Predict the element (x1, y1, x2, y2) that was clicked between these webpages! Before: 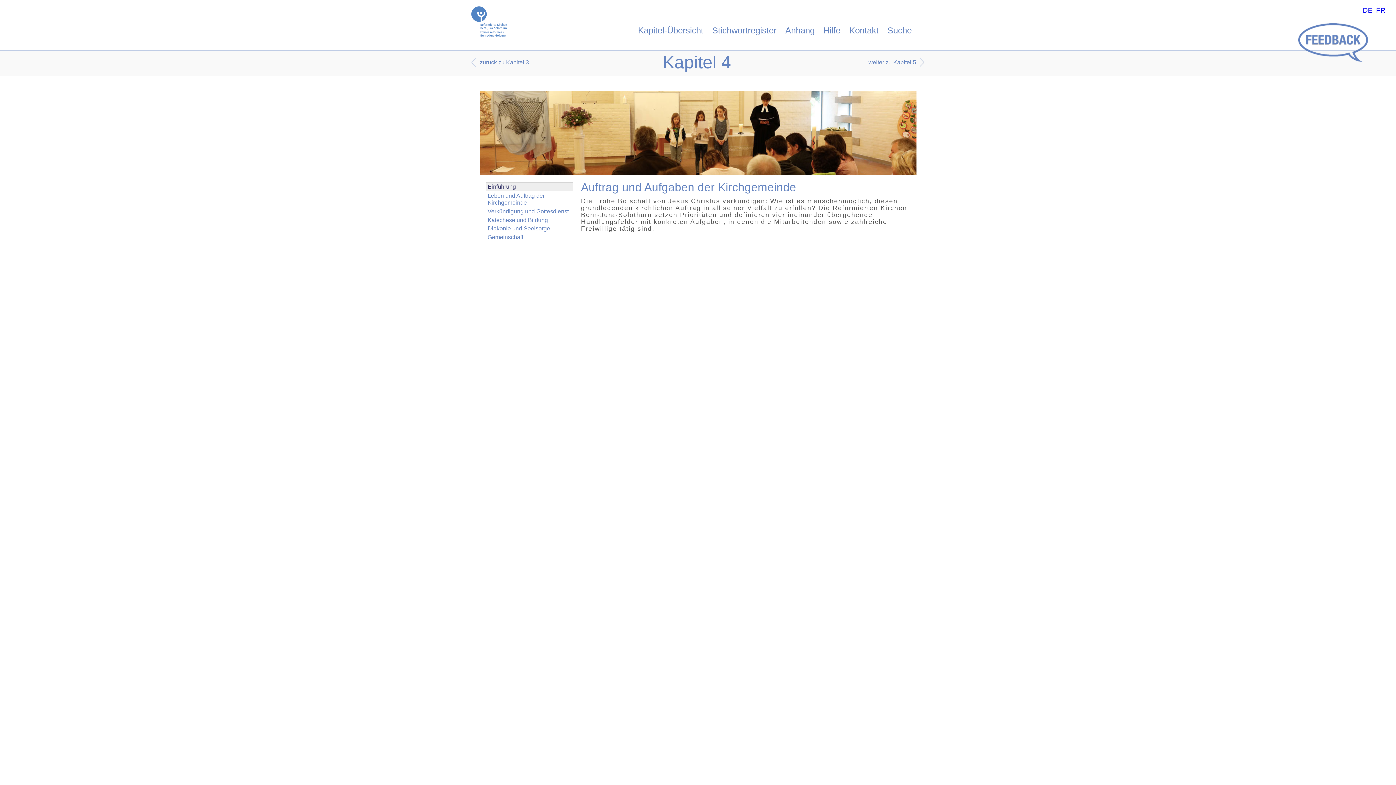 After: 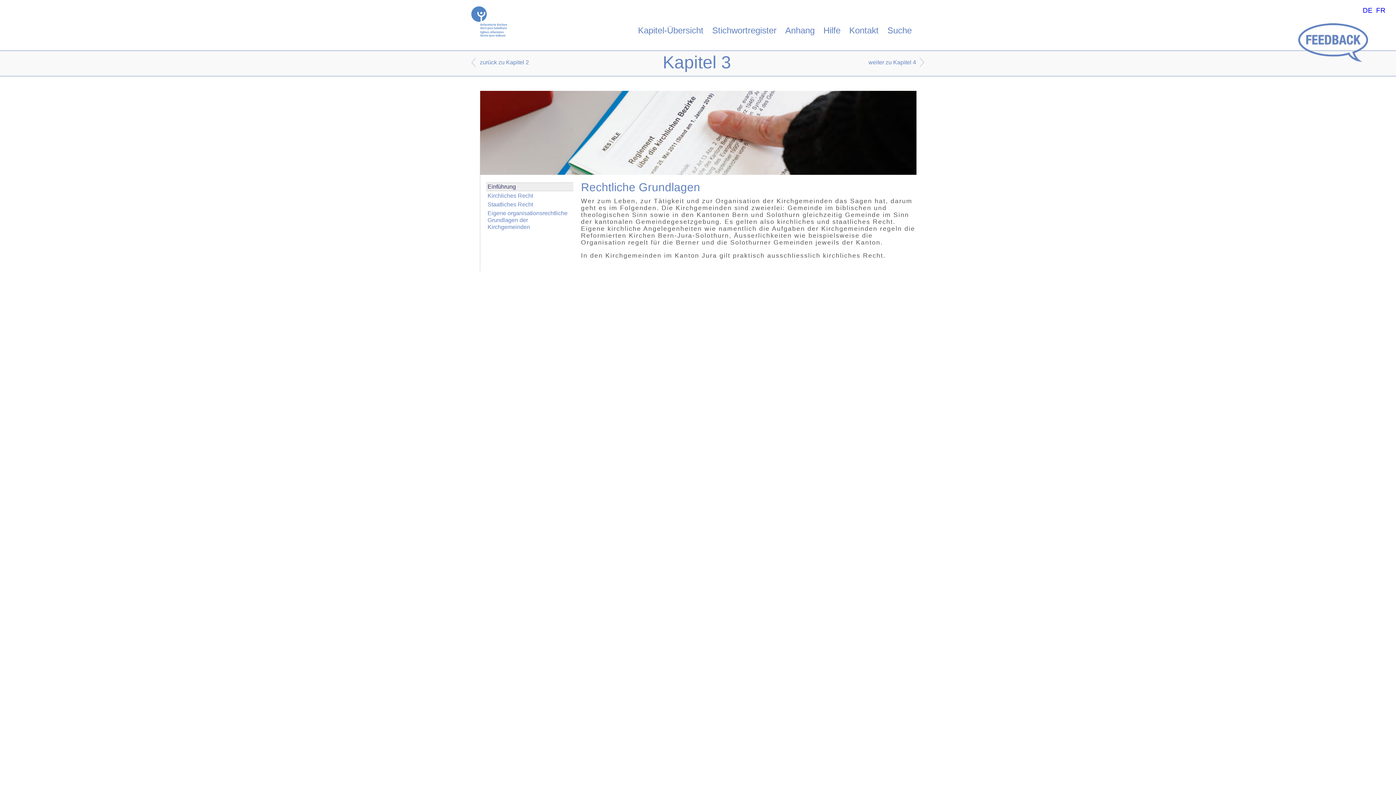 Action: bbox: (470, 53, 530, 70) label: zurück zu Kapitel 3